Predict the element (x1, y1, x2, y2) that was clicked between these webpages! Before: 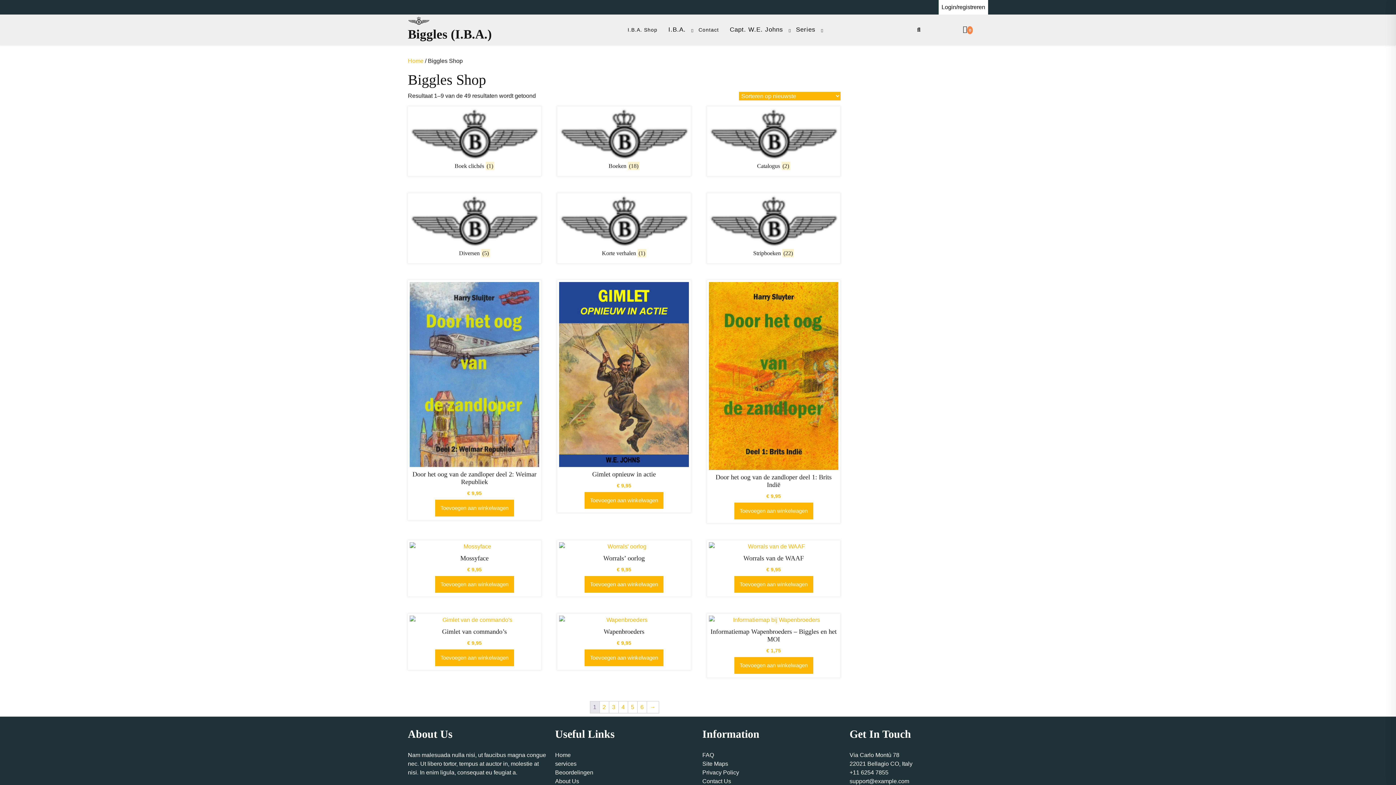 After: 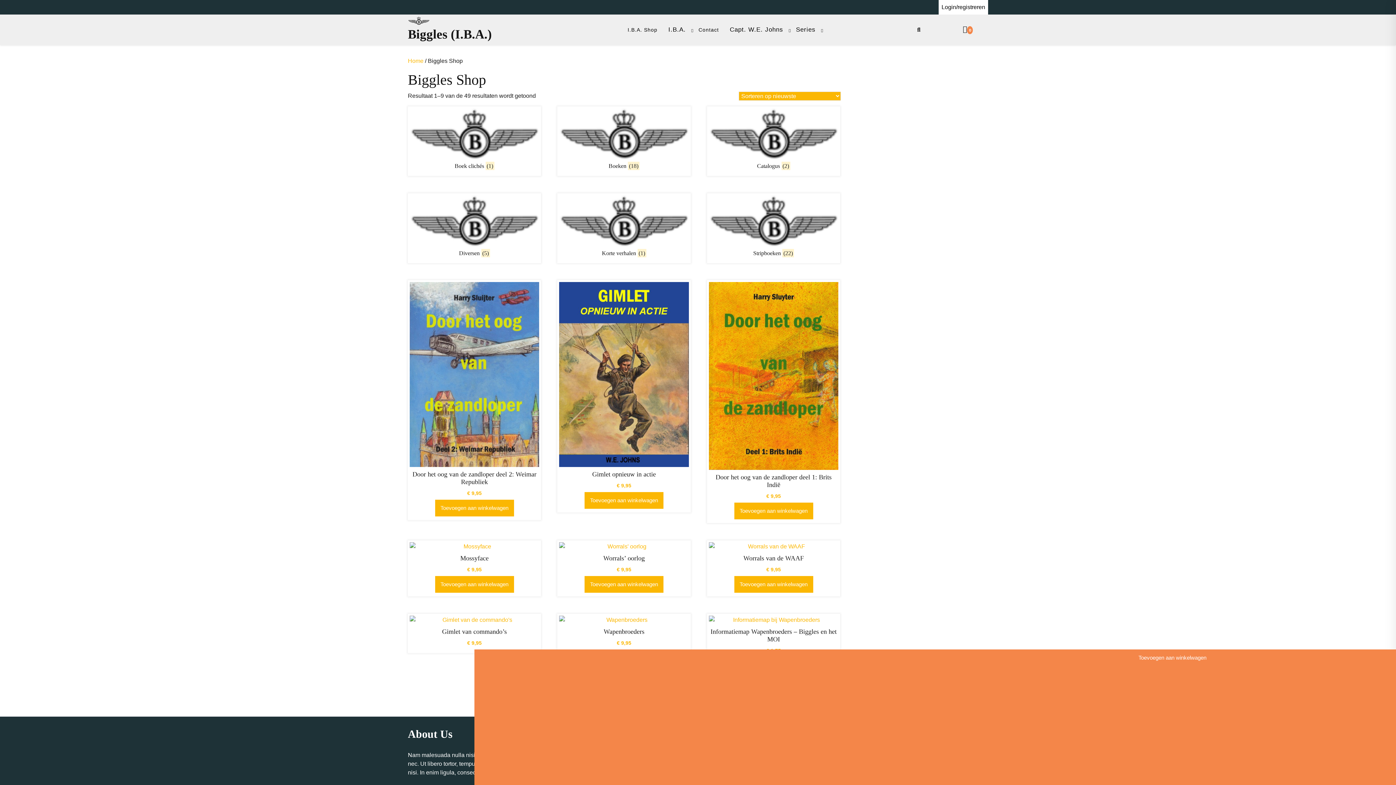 Action: label: Toevoegen aan winkelwagen: “Gimlet van commando's“ bbox: (435, 649, 514, 666)